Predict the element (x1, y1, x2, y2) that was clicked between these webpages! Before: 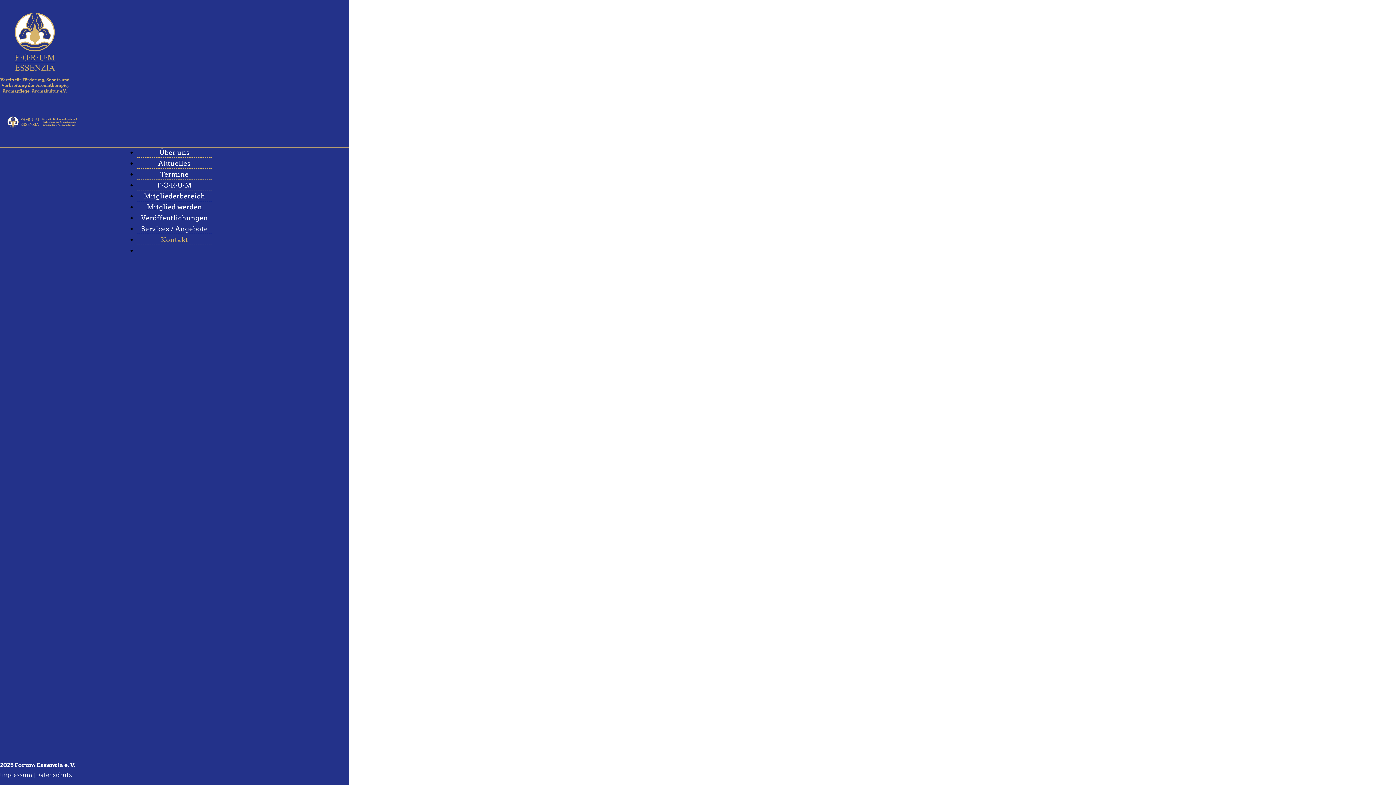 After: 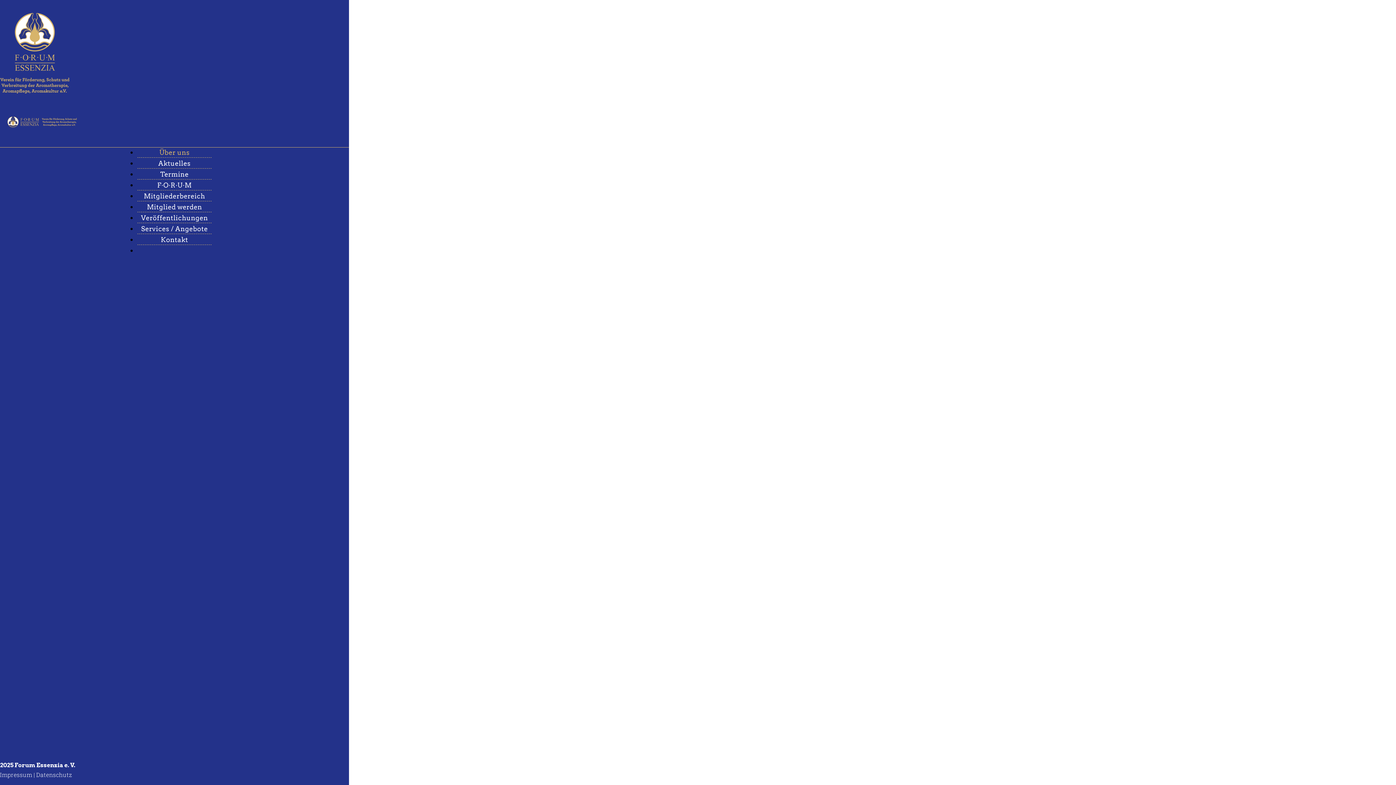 Action: bbox: (155, 143, 193, 161) label: Über uns